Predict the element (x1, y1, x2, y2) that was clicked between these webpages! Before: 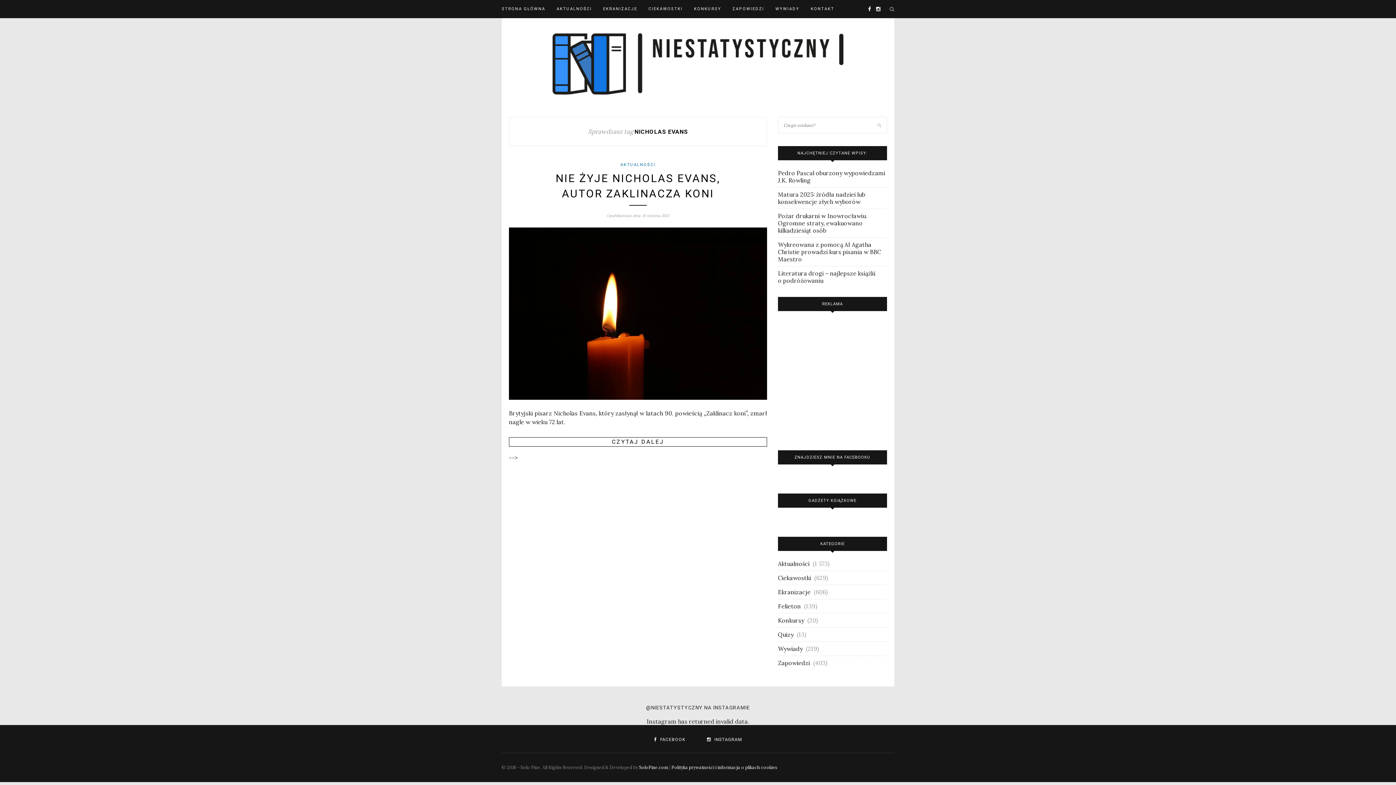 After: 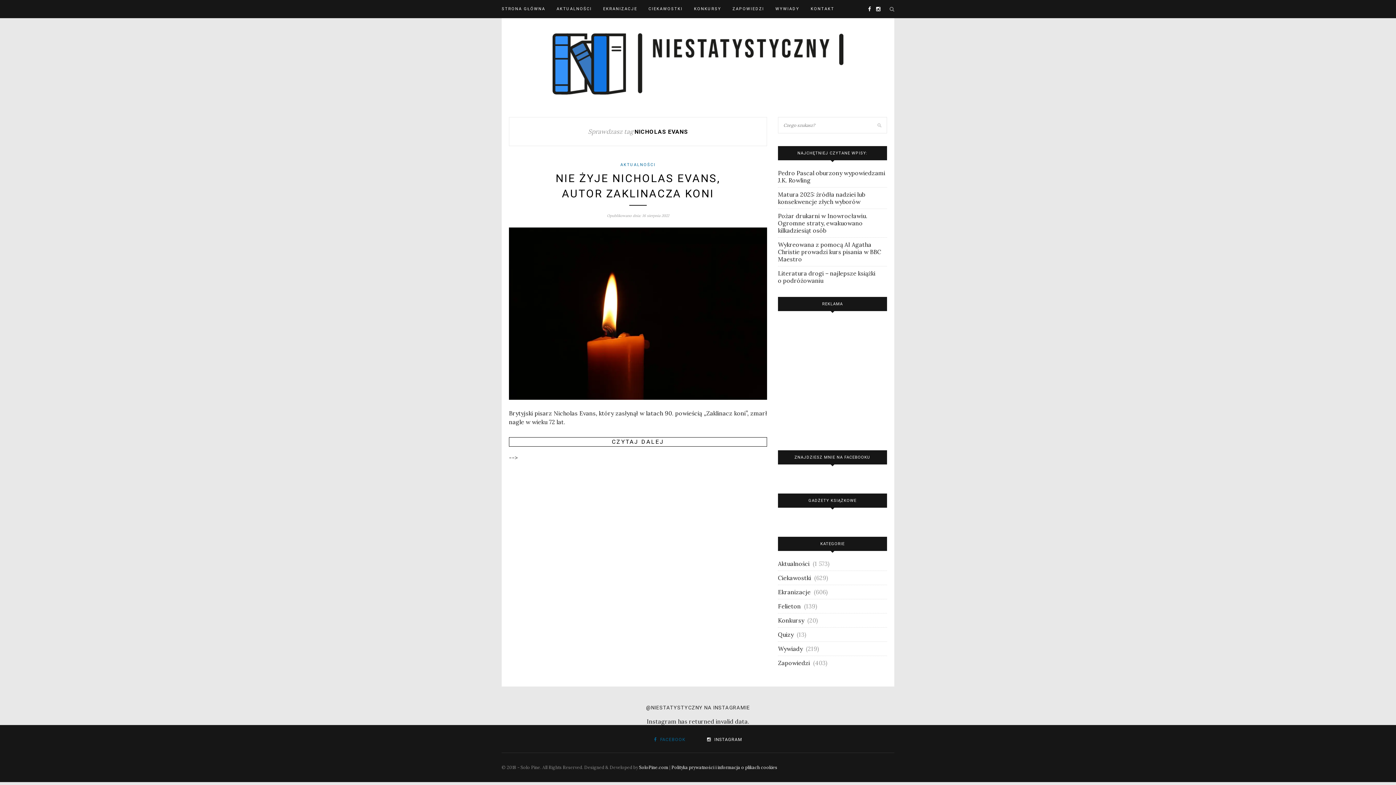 Action: bbox: (654, 737, 685, 742) label:  FACEBOOK